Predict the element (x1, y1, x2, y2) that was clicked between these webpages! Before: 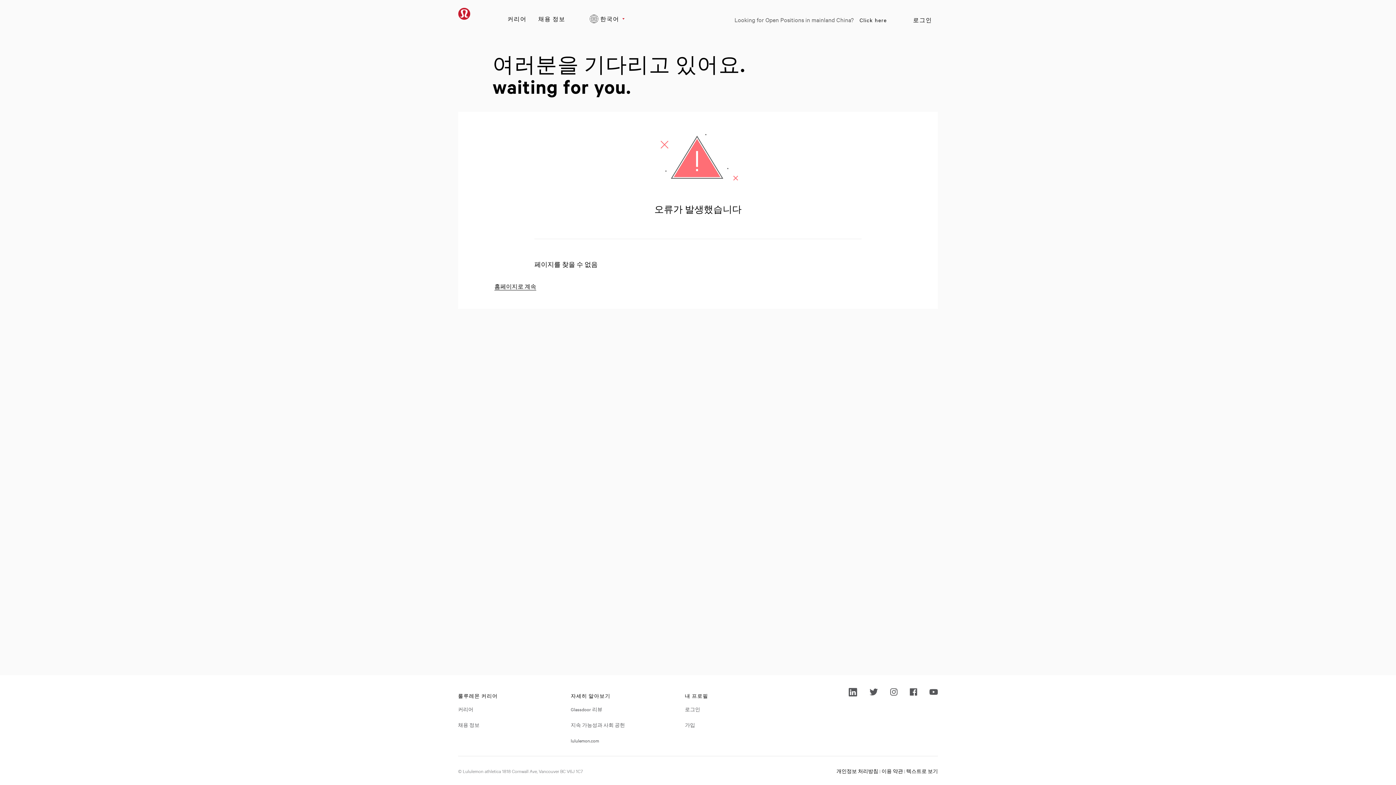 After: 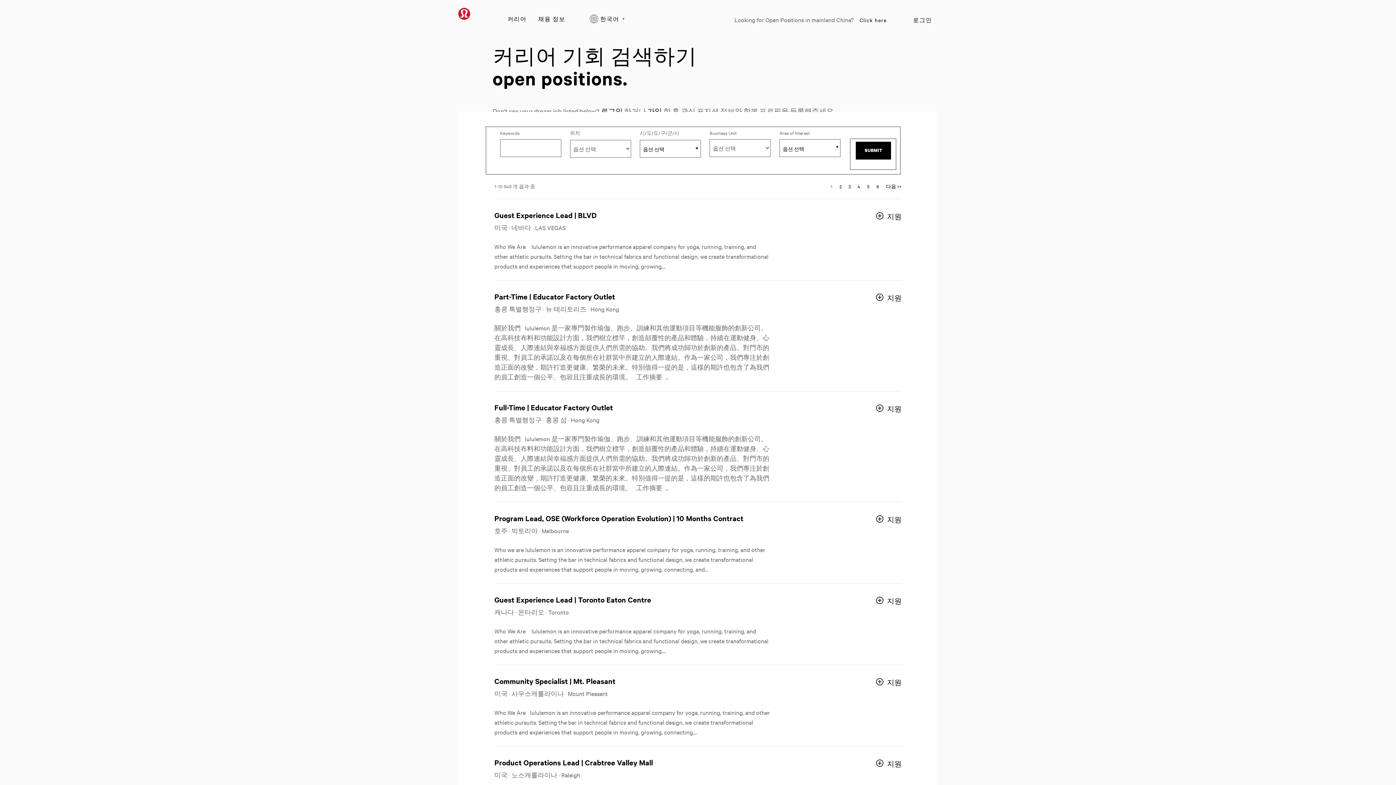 Action: bbox: (532, 12, 571, 25) label: 채용 정보